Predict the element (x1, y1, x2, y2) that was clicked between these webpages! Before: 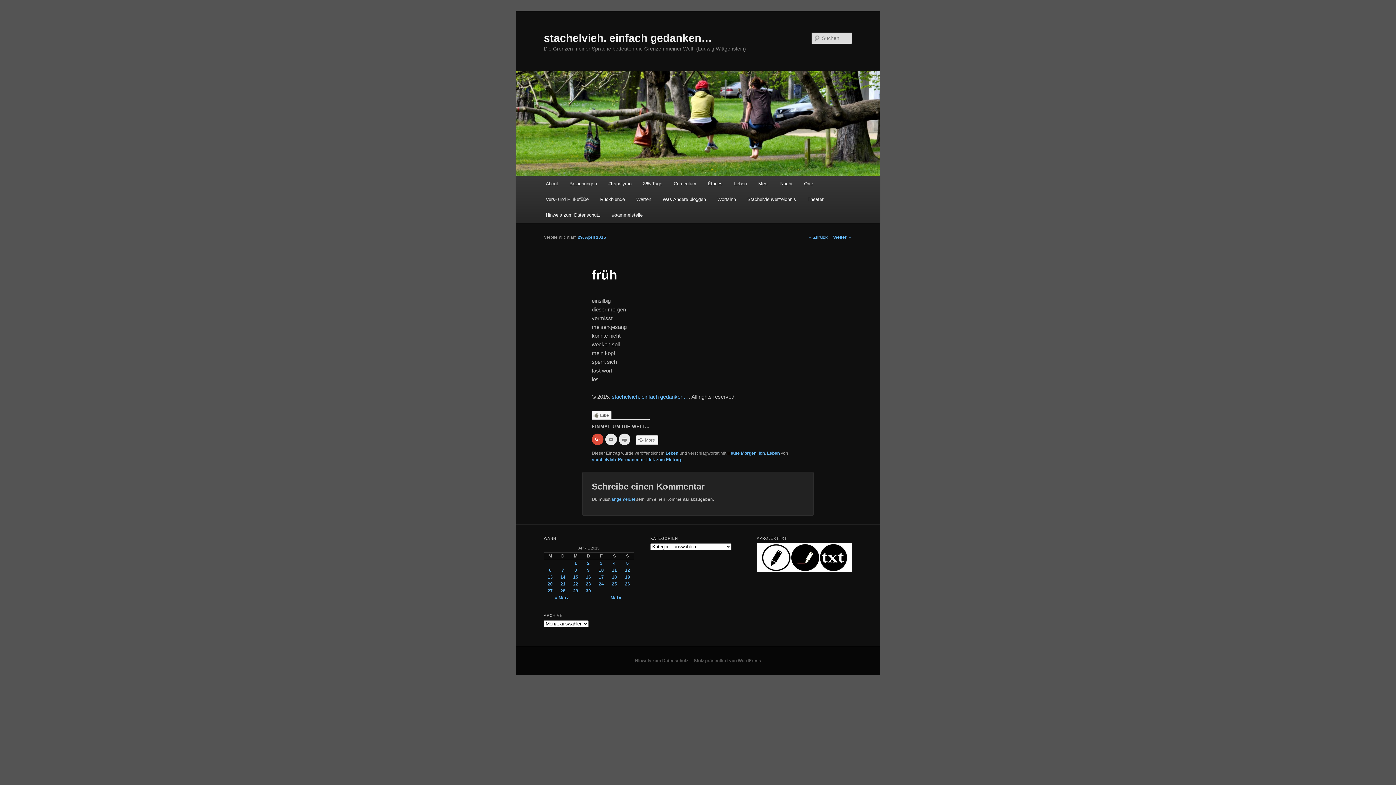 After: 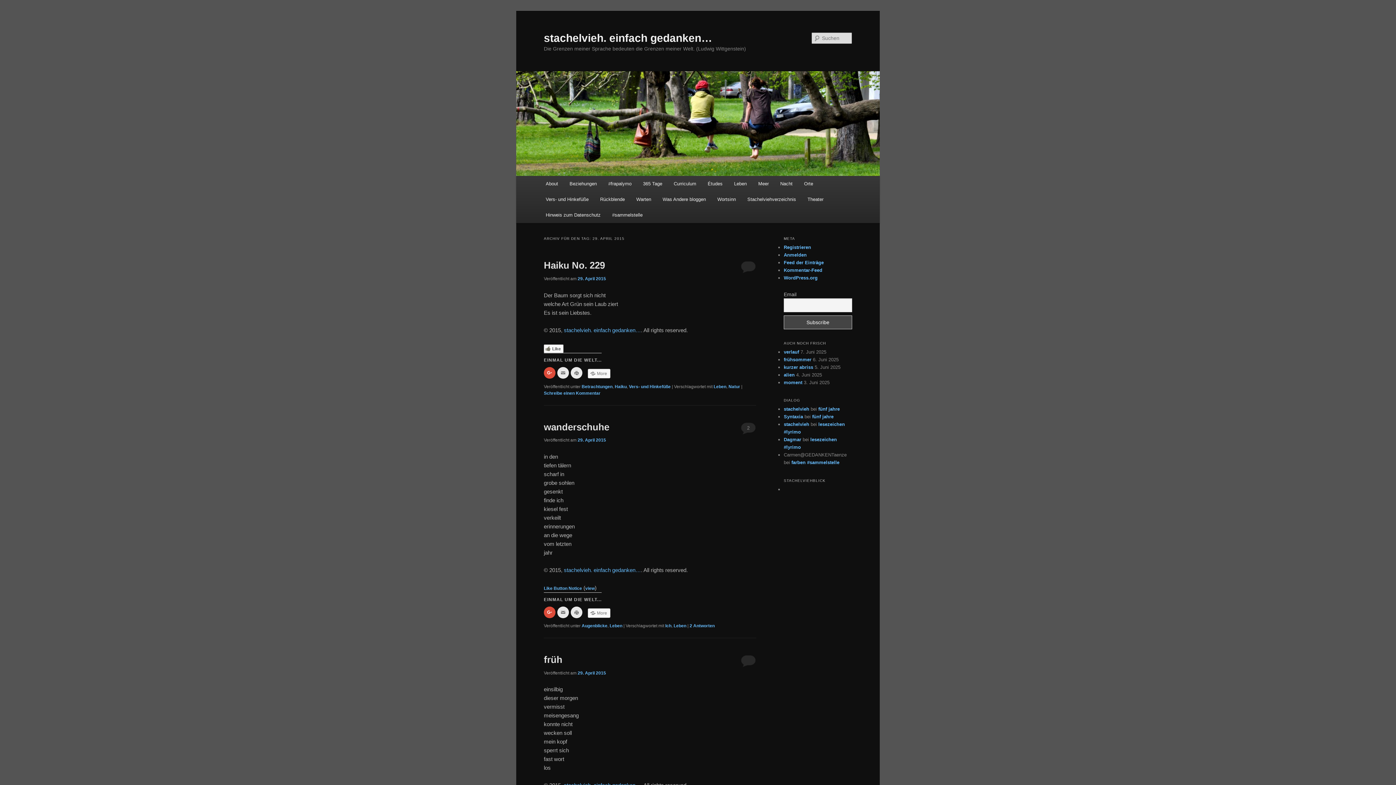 Action: bbox: (573, 588, 578, 593) label: Beiträge veröffentlicht am 29. April 2015